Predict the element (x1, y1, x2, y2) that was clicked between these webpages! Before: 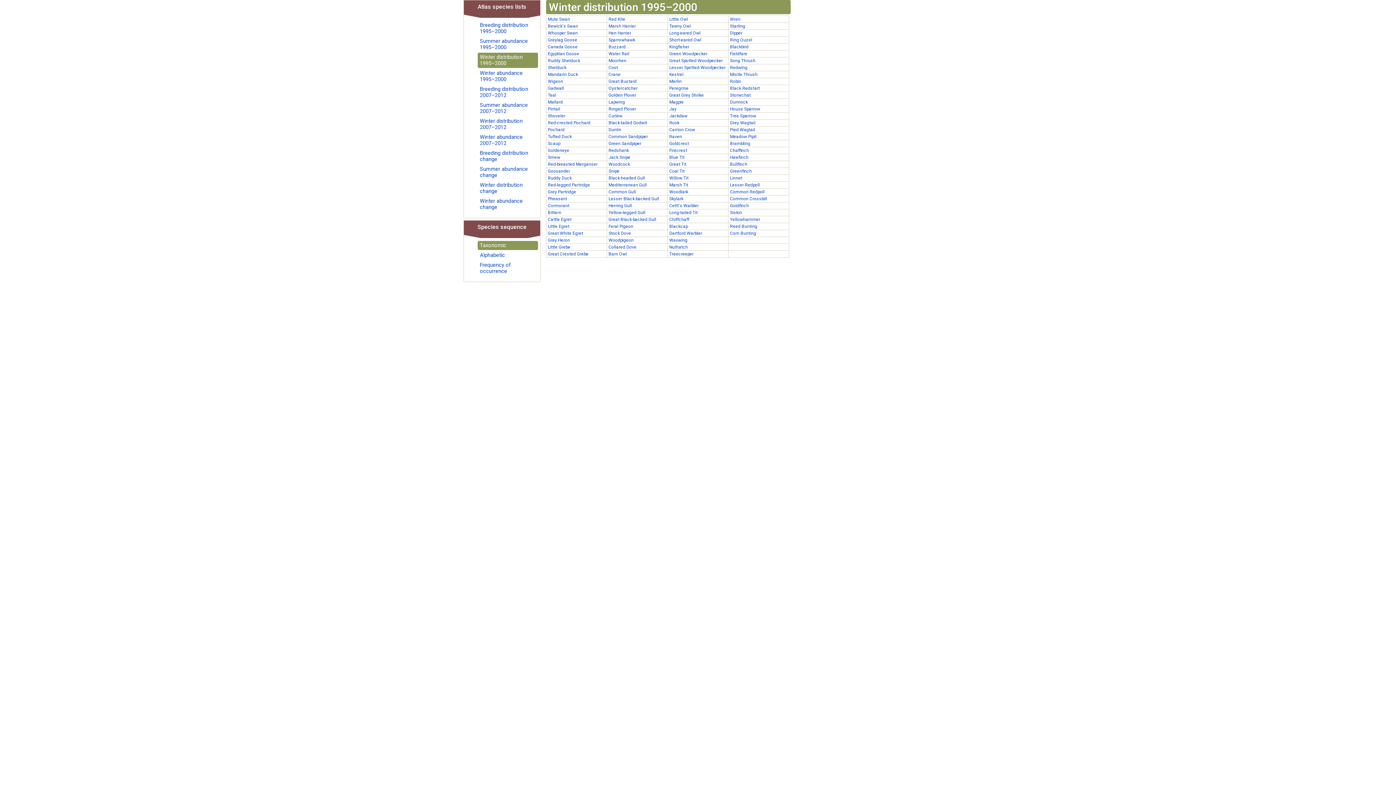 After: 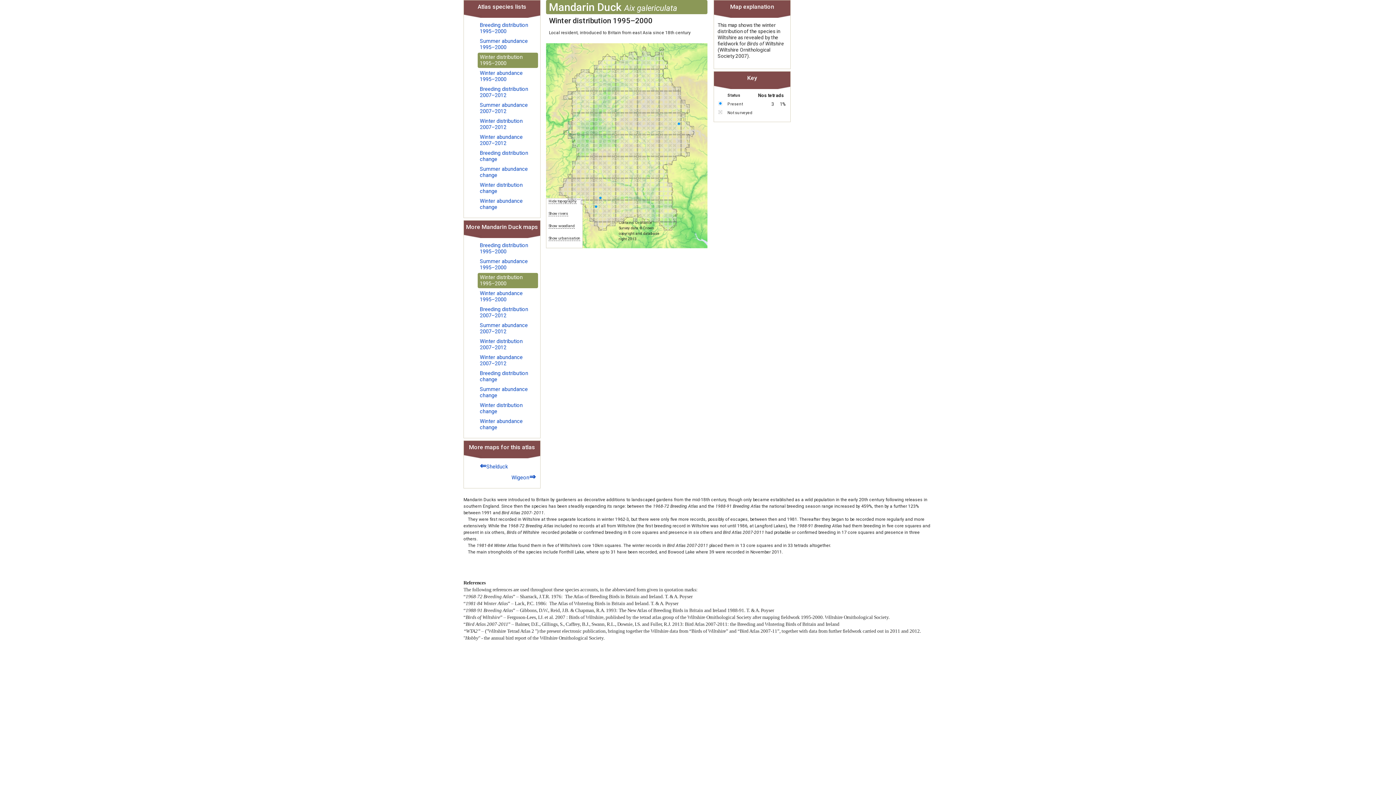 Action: label: Mandarin Duck bbox: (546, 71, 606, 77)